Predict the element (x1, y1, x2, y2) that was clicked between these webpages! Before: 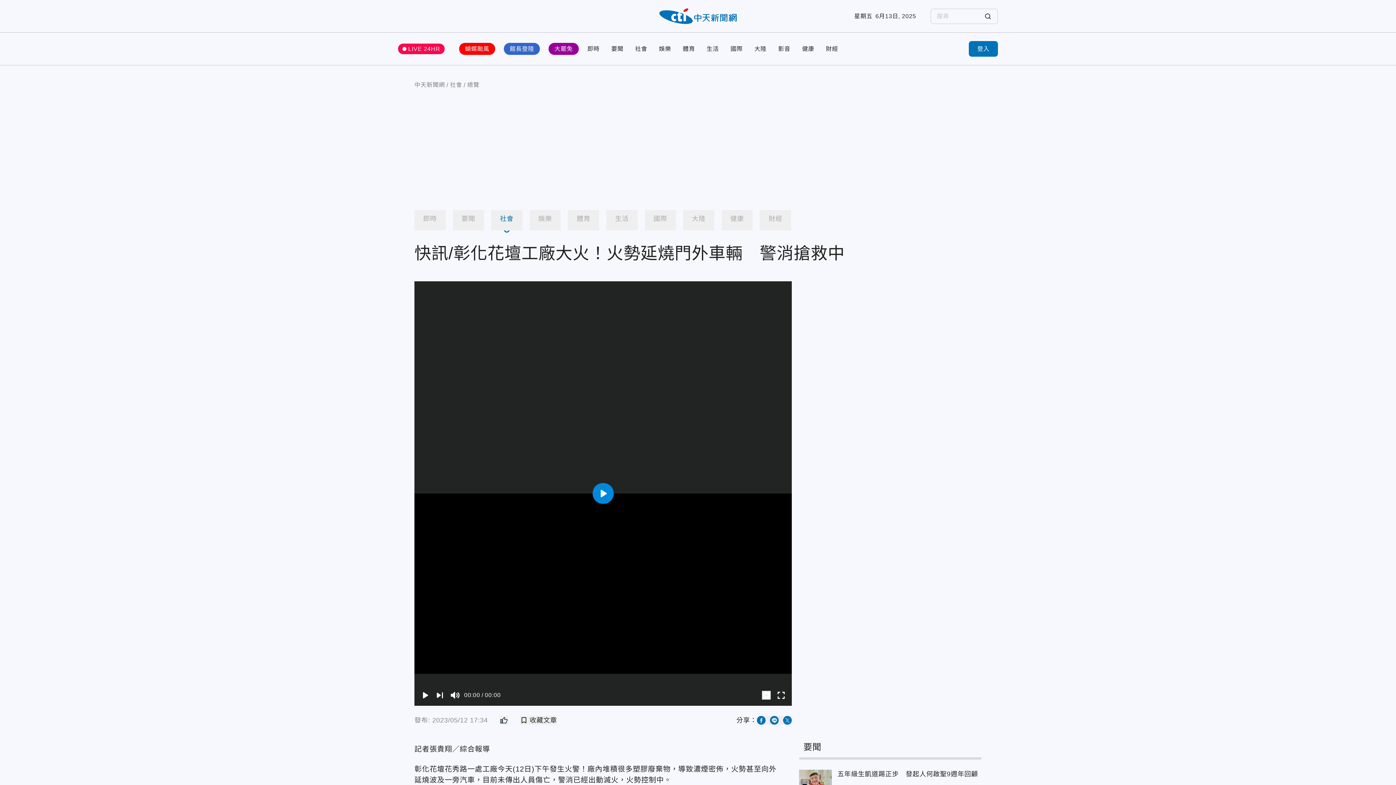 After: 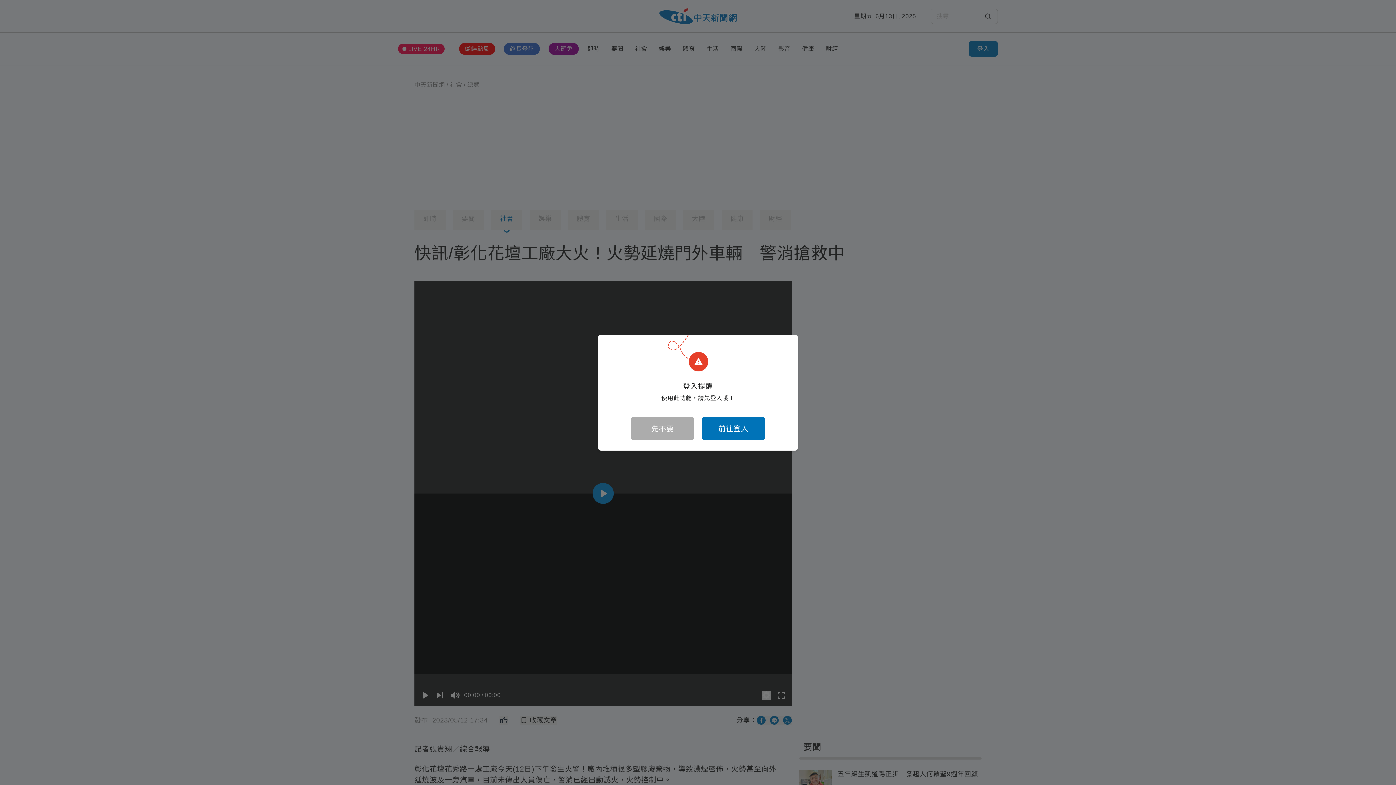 Action: label: bookmark_border
收藏文章 bbox: (520, 716, 557, 725)